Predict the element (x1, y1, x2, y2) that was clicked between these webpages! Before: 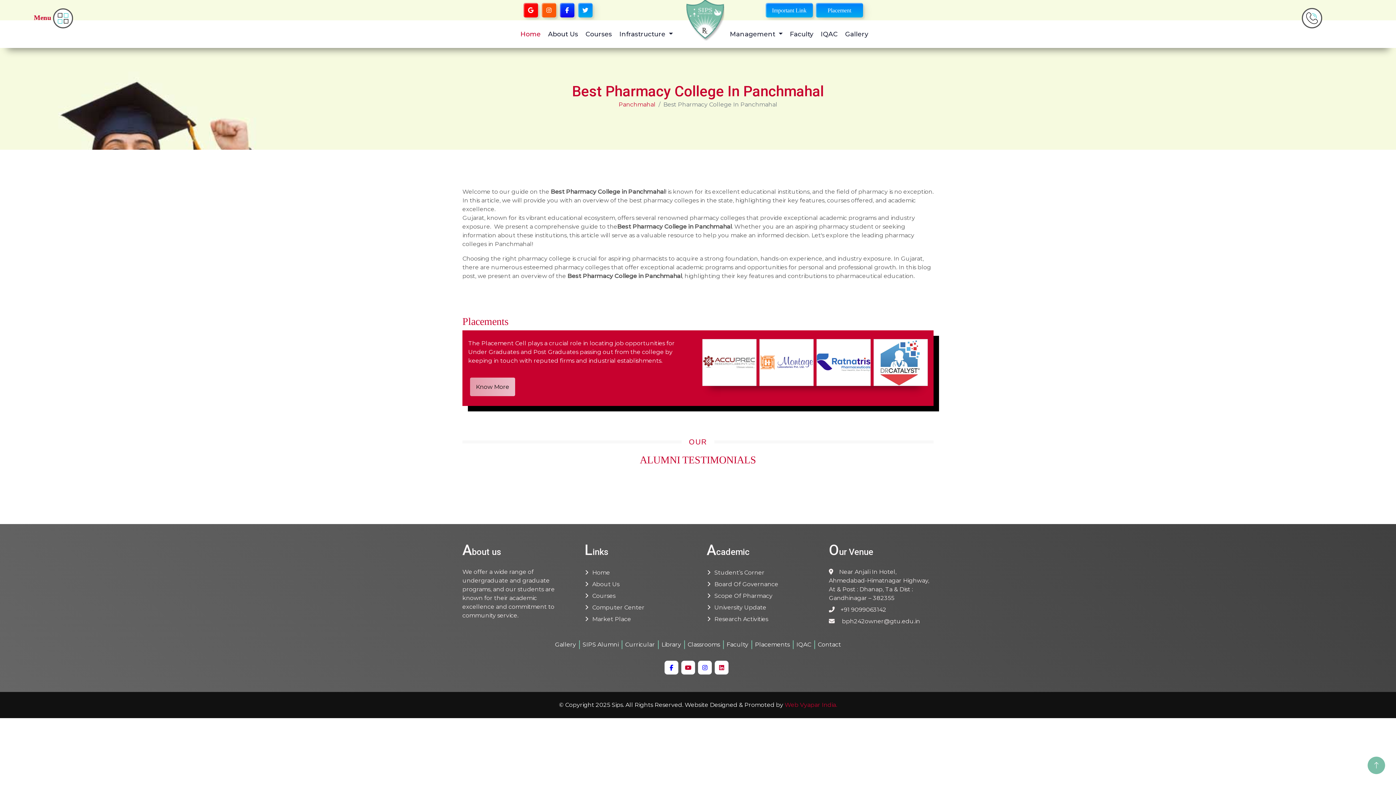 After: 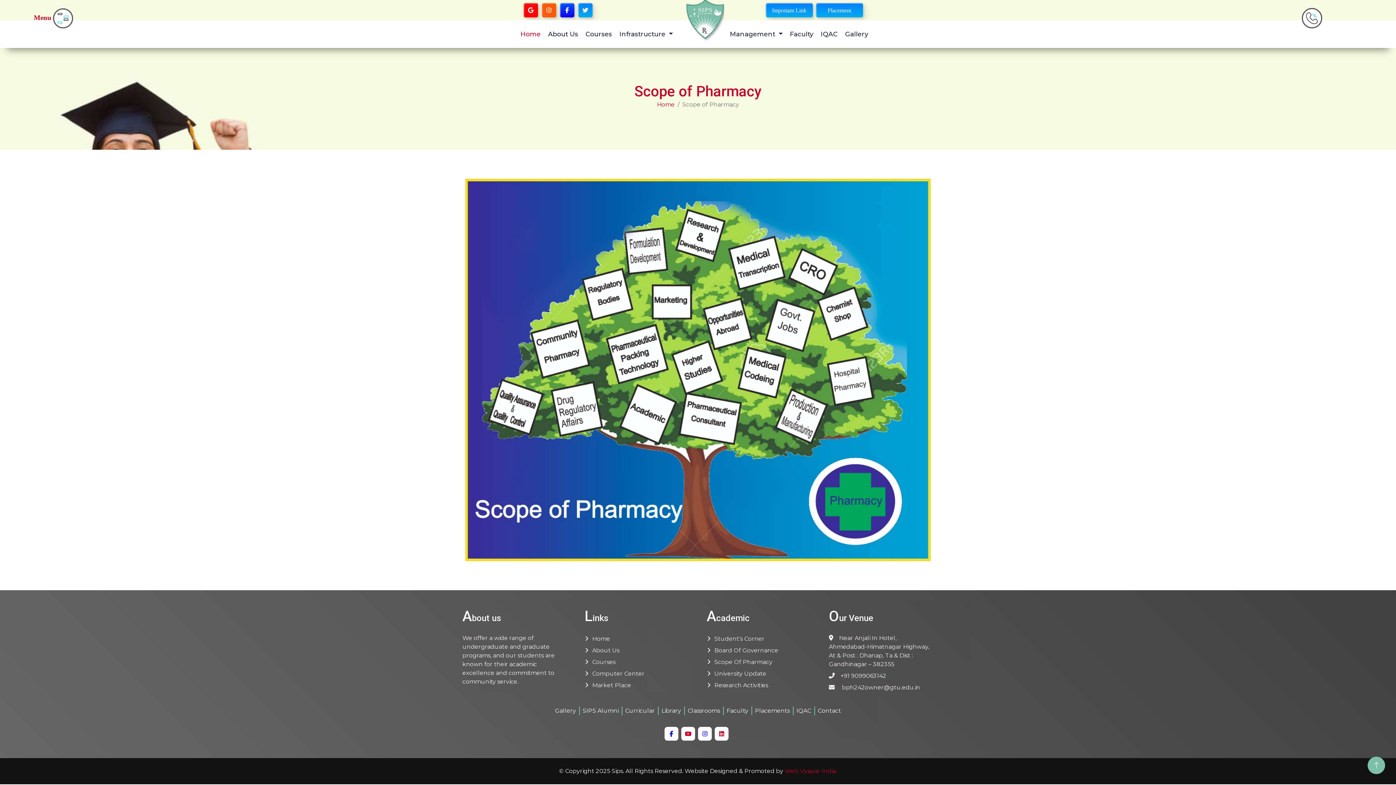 Action: label: Scope Of Pharmacy bbox: (706, 591, 811, 601)